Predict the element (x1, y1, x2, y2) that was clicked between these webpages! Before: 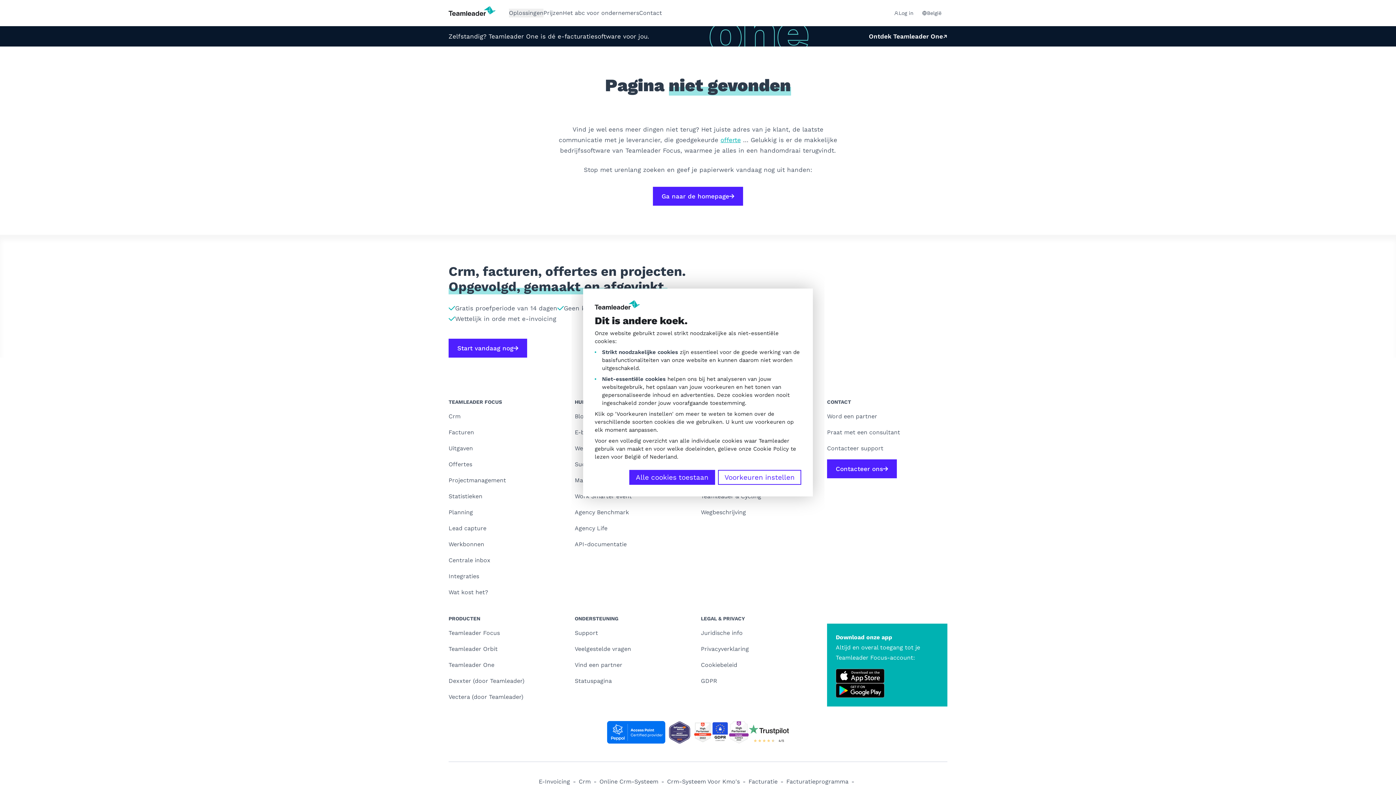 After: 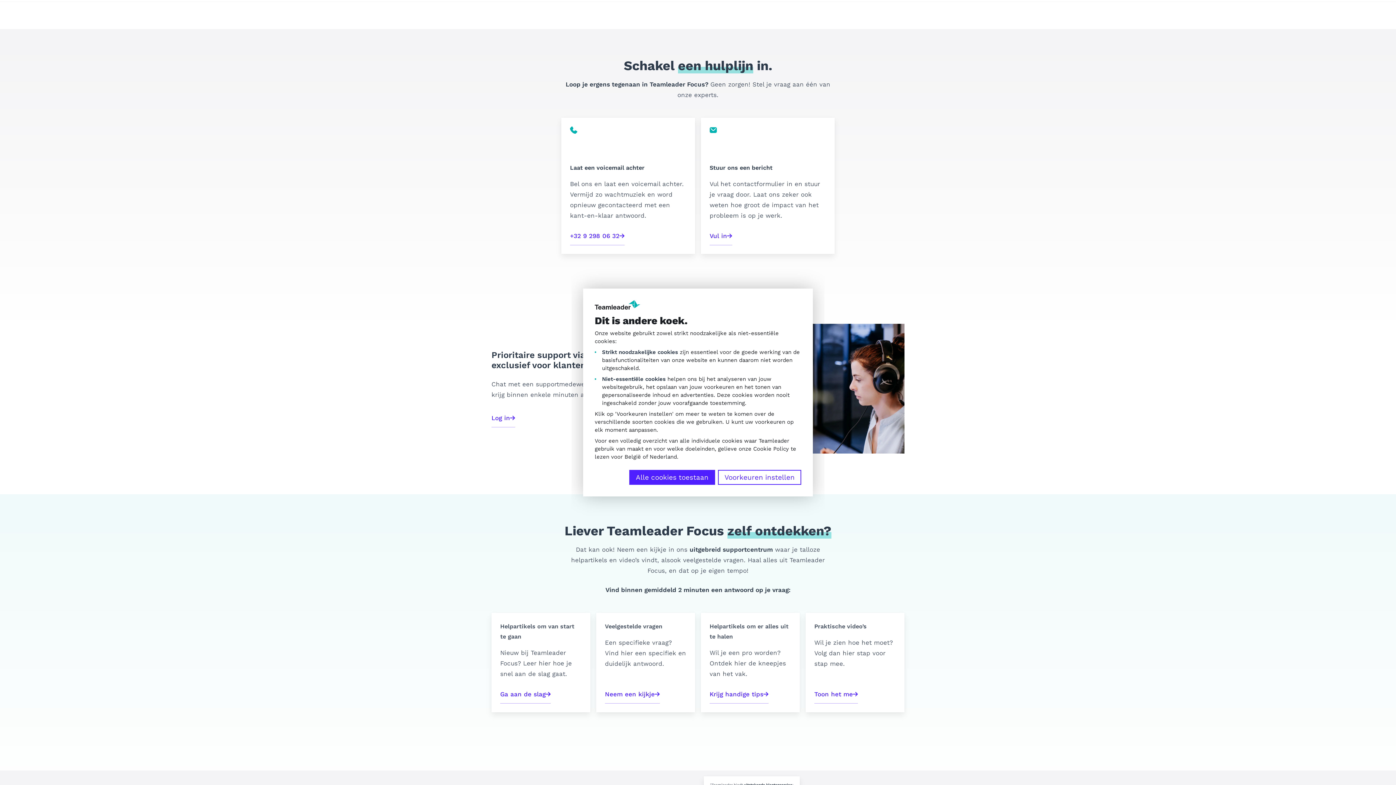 Action: bbox: (827, 443, 947, 453) label: Contacteer support